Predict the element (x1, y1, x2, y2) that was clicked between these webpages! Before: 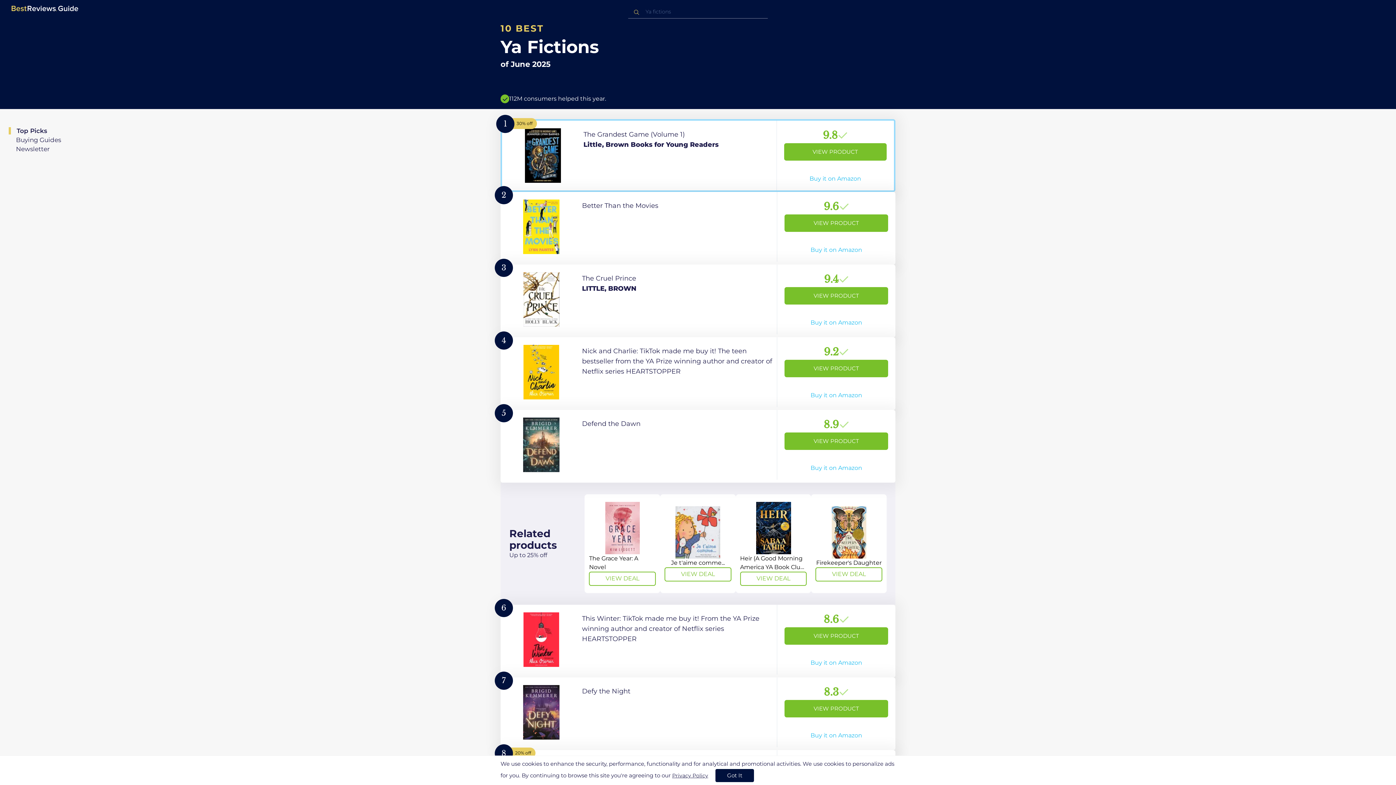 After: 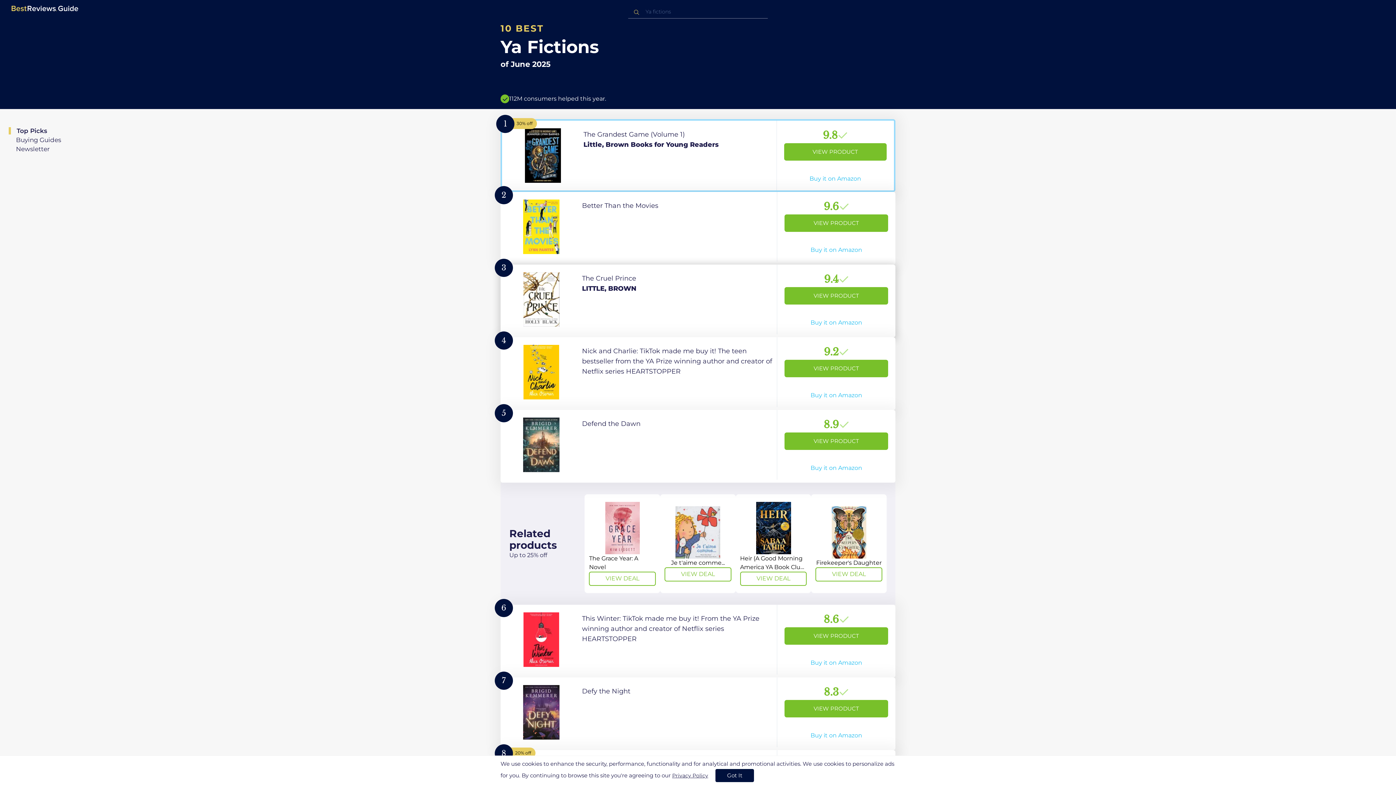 Action: label: View Product bbox: (500, 264, 895, 337)